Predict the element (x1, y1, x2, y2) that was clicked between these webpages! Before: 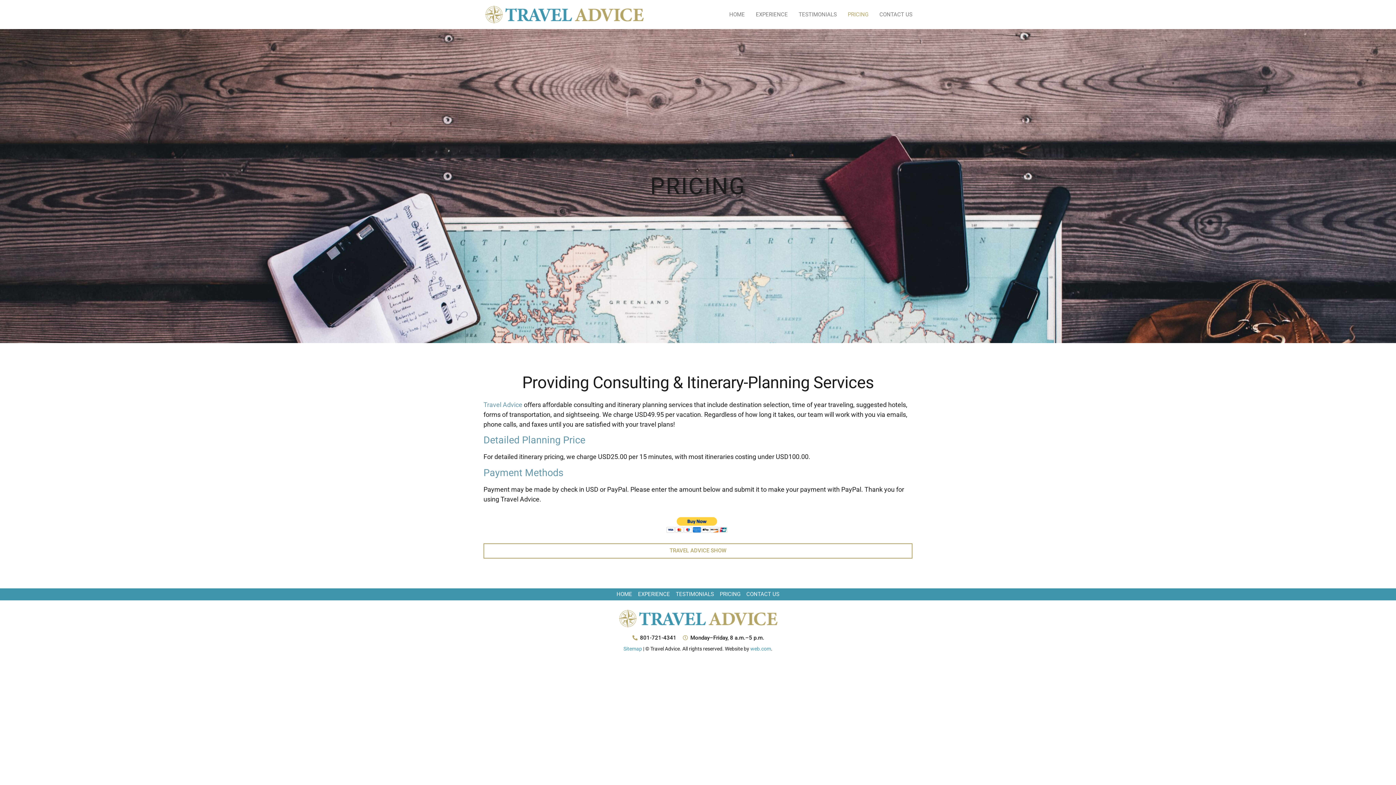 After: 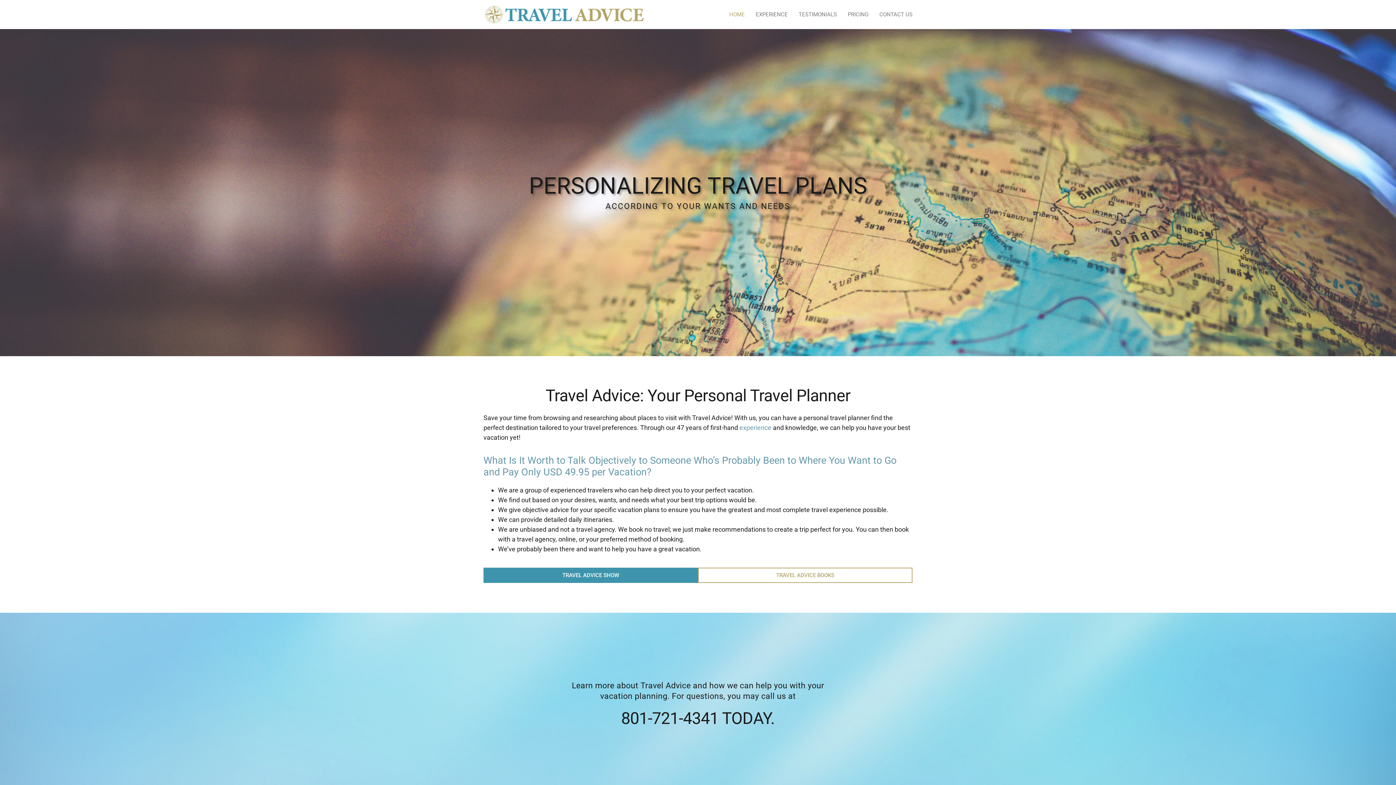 Action: bbox: (483, 3, 645, 25)